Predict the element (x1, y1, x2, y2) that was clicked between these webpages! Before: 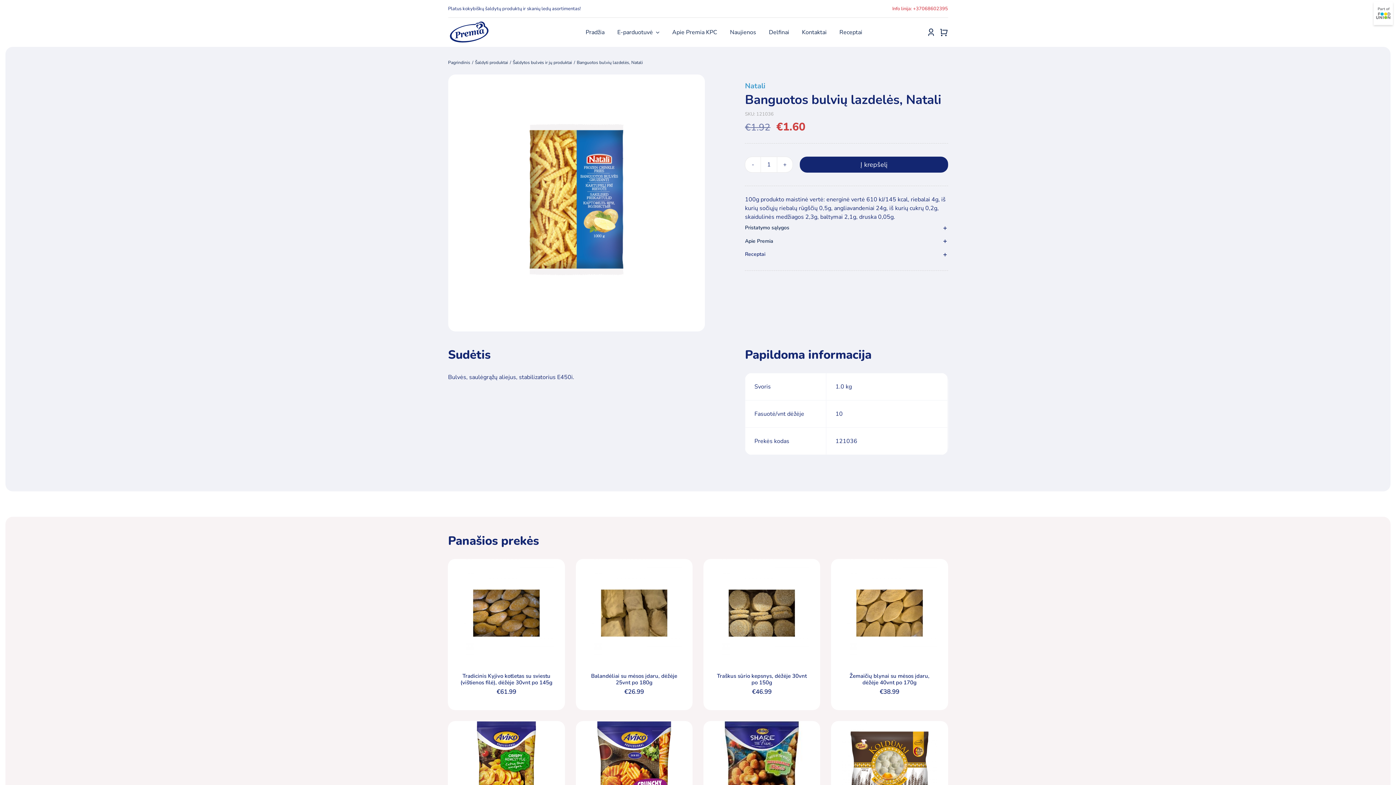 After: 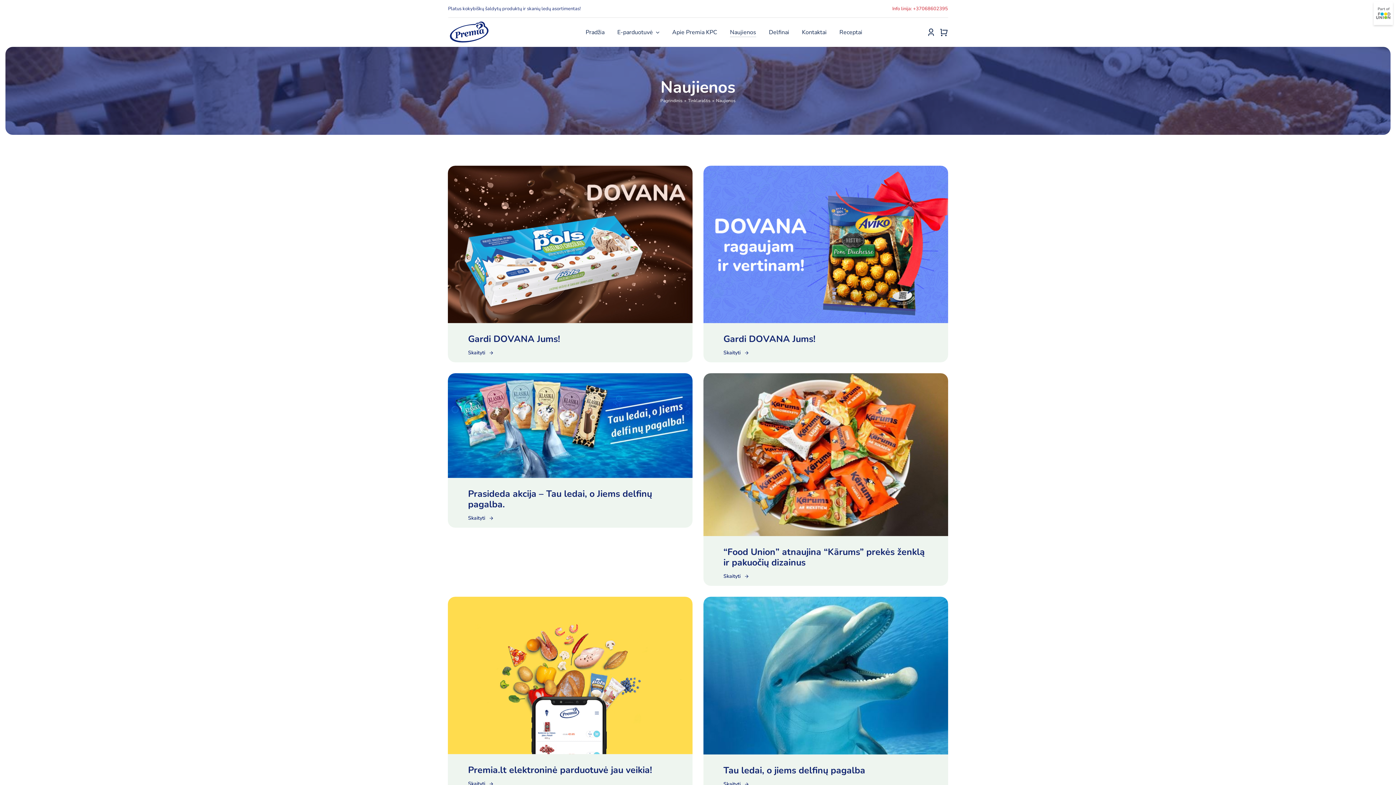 Action: label: Naujienos bbox: (730, 27, 756, 36)